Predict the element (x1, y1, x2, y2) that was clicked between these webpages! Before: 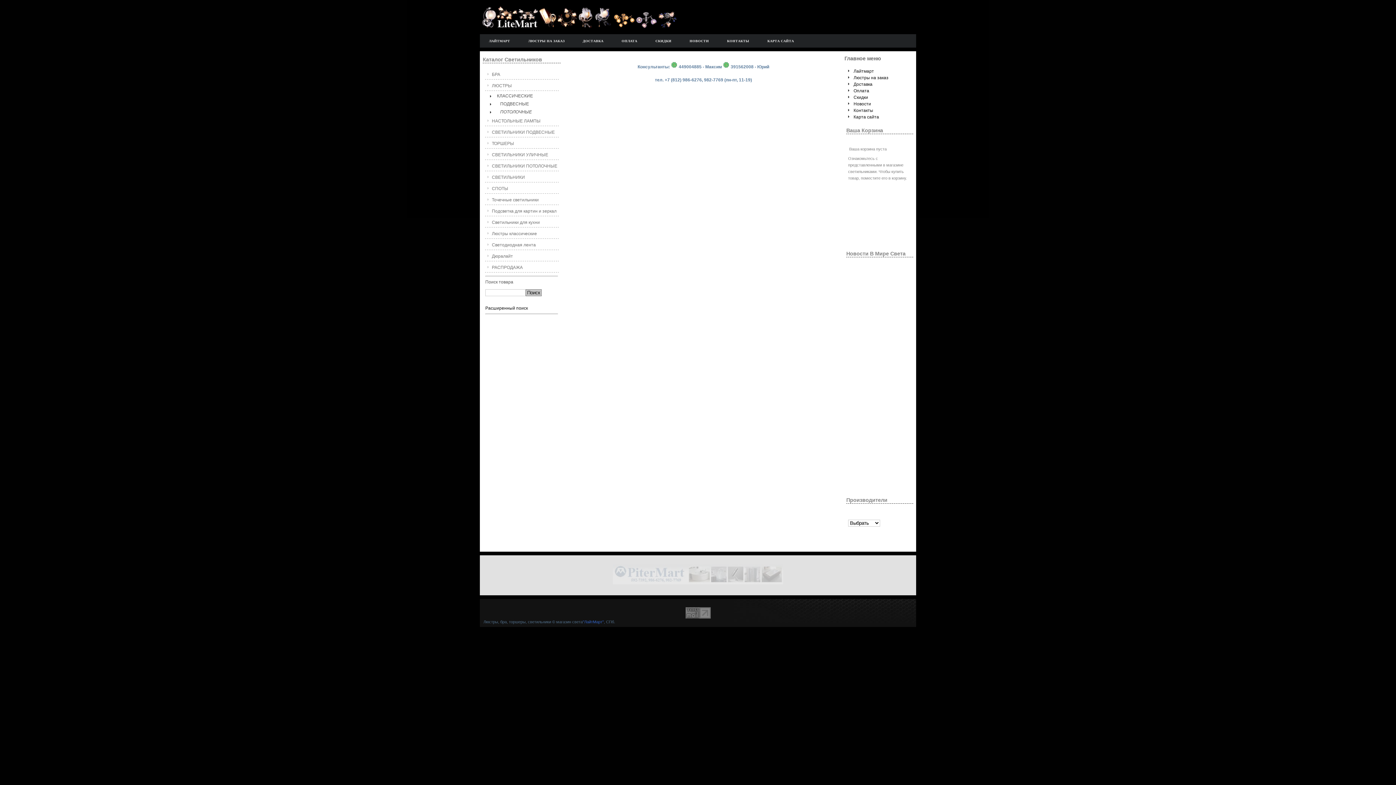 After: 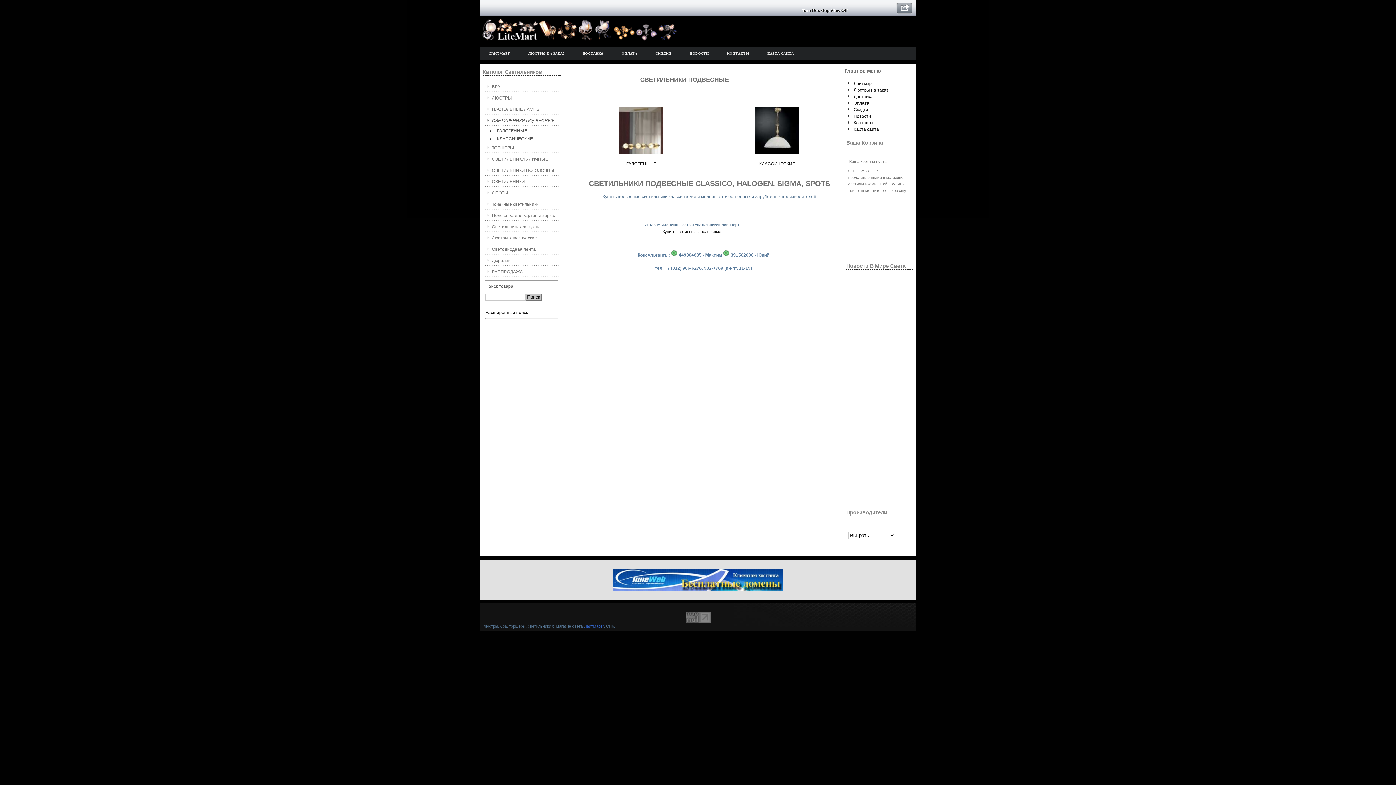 Action: bbox: (484, 126, 558, 137) label: СВЕТИЛЬНИКИ ПОДВЕСНЫЕ